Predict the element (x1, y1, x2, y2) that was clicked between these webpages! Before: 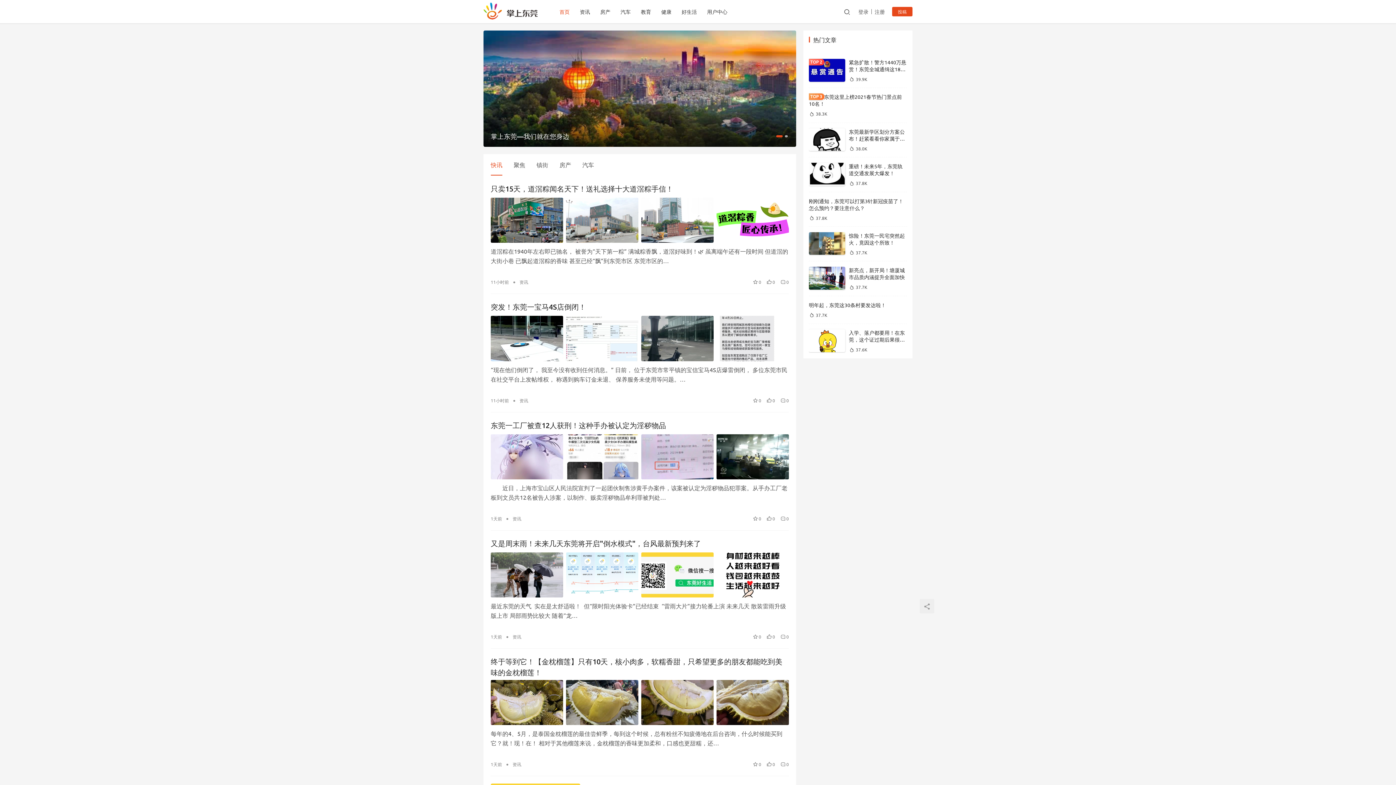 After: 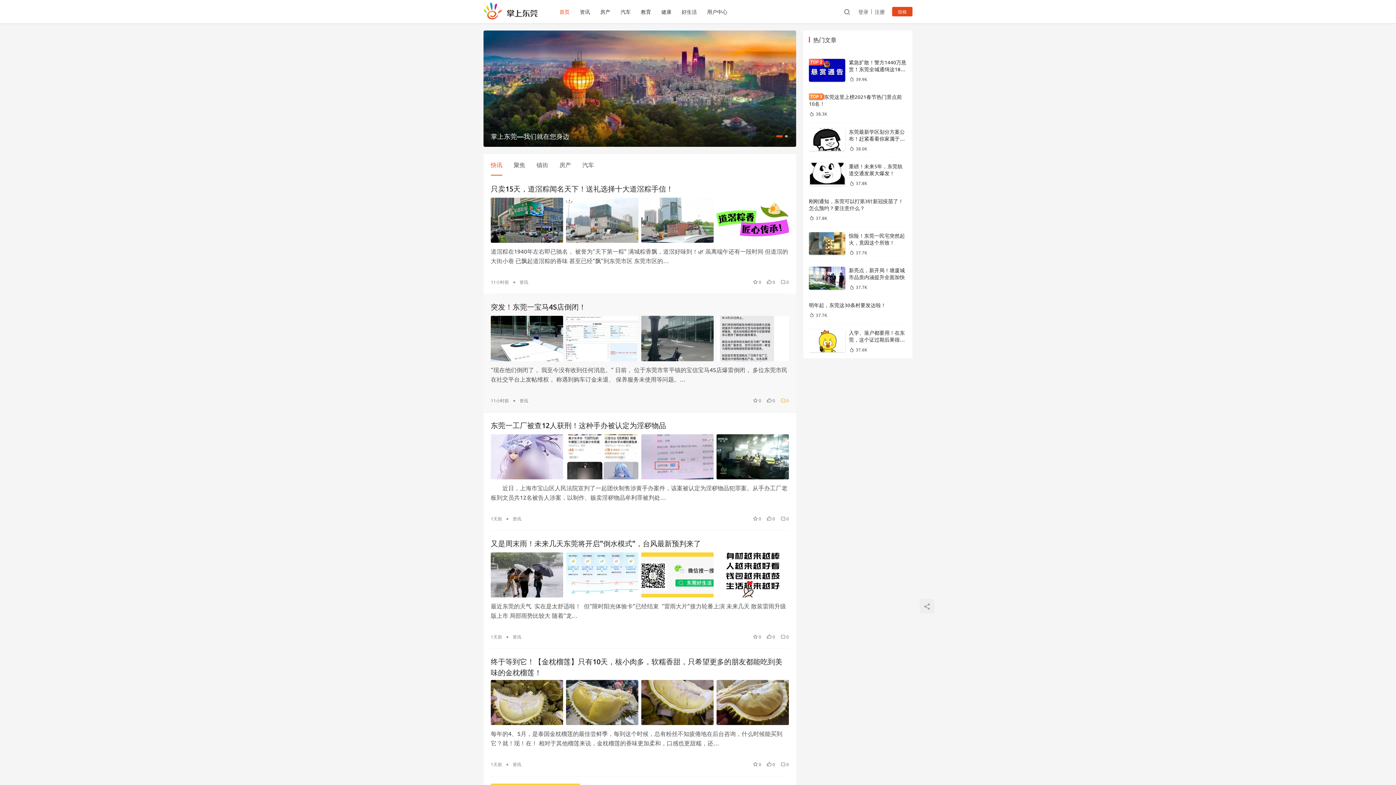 Action: label: 0 bbox: (780, 396, 789, 404)